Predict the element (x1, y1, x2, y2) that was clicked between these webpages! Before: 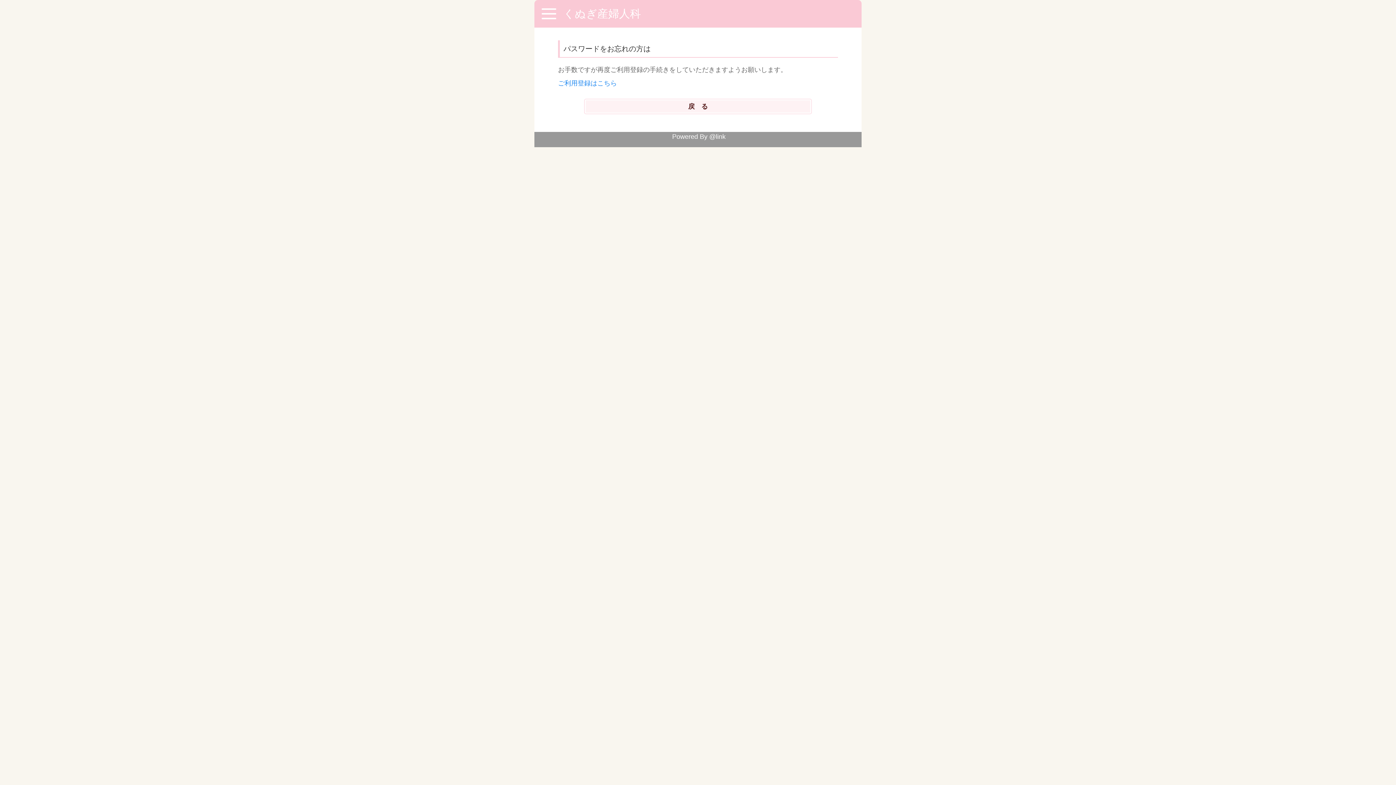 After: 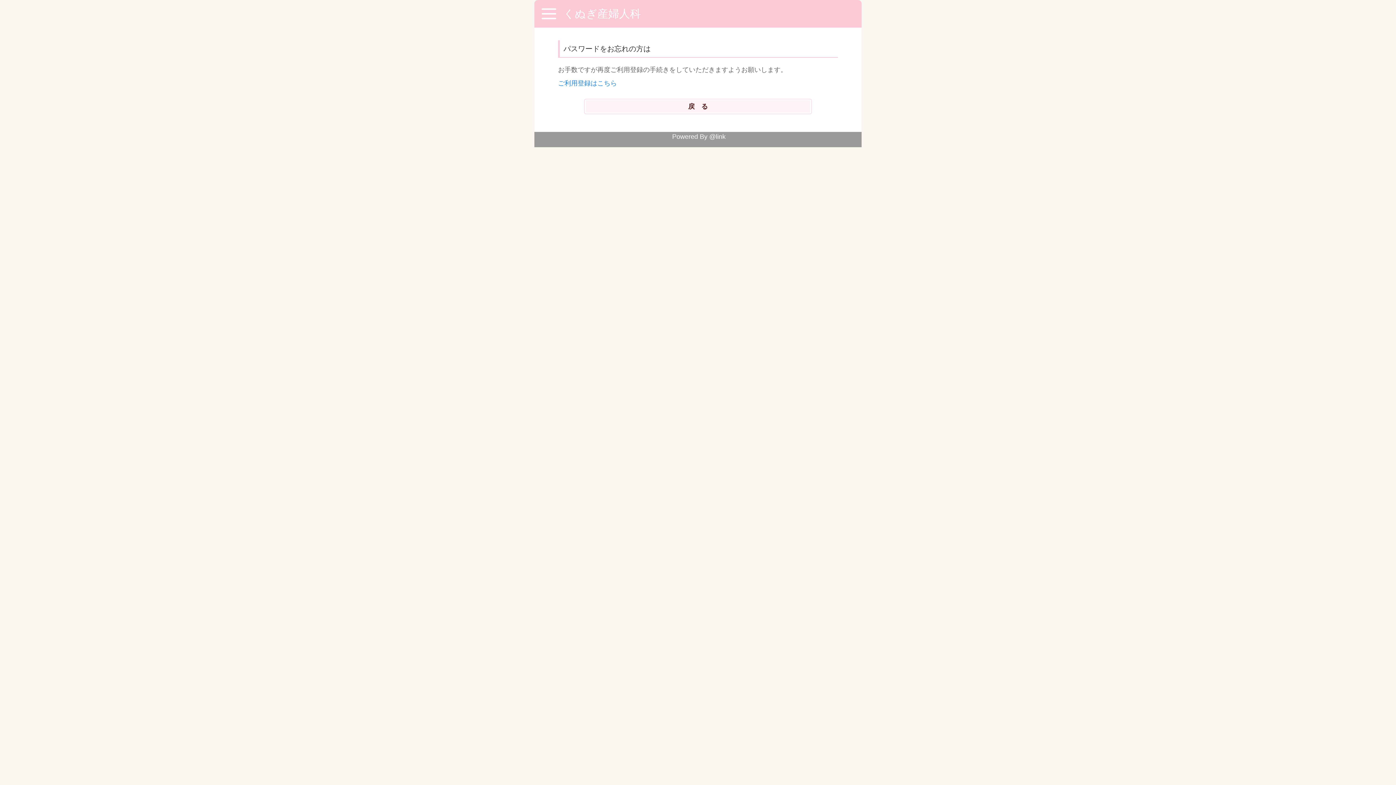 Action: label: Powered By @link bbox: (534, 124, 861, 147)